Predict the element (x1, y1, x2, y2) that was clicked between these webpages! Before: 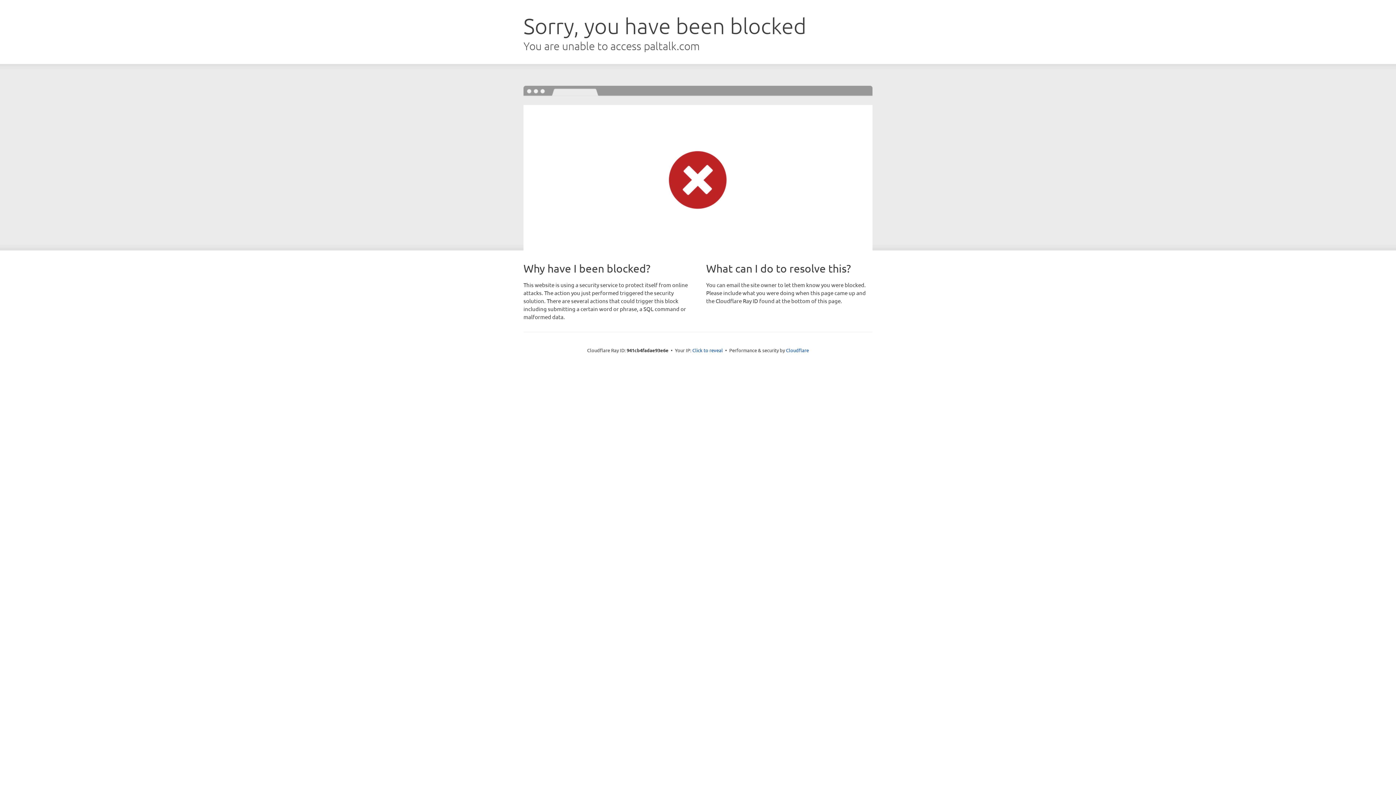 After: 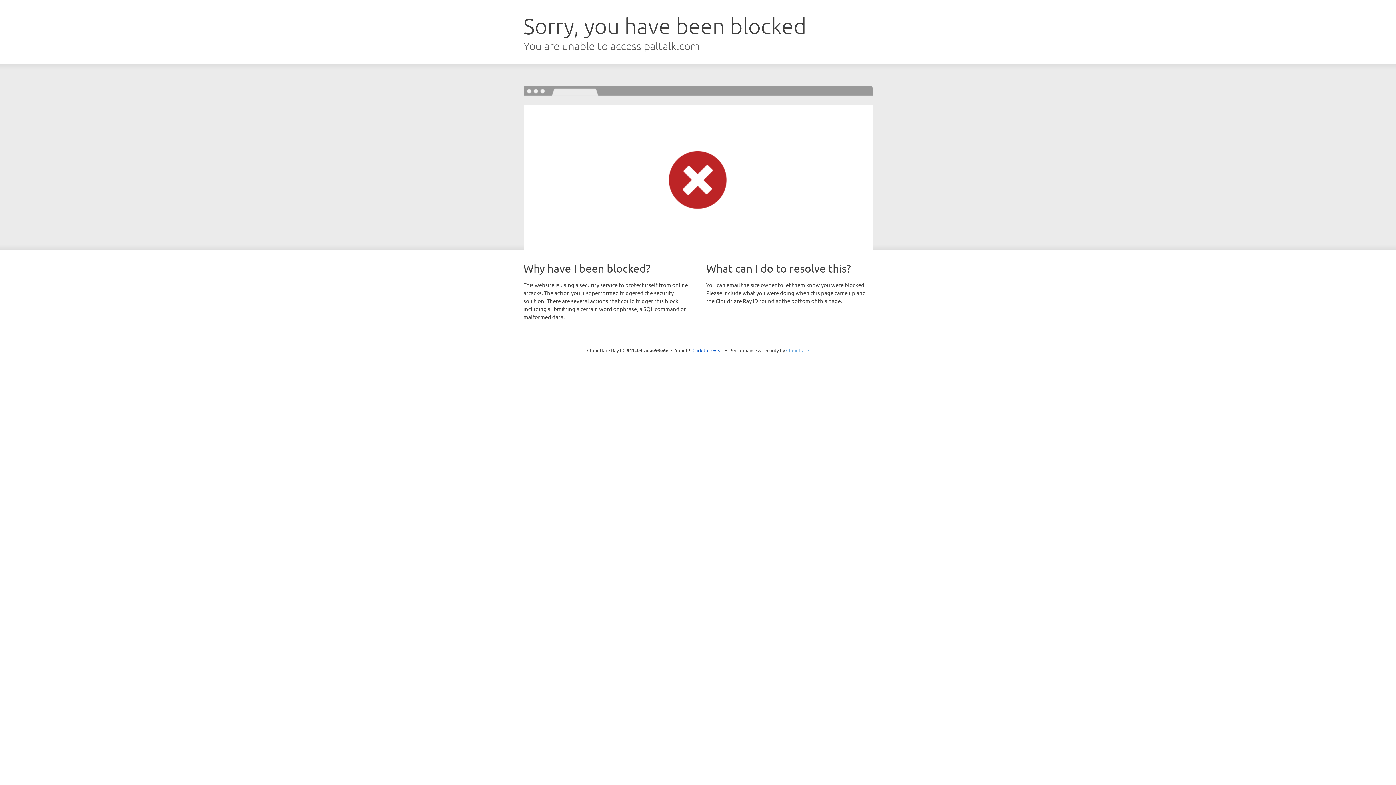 Action: bbox: (786, 347, 809, 353) label: Cloudflare